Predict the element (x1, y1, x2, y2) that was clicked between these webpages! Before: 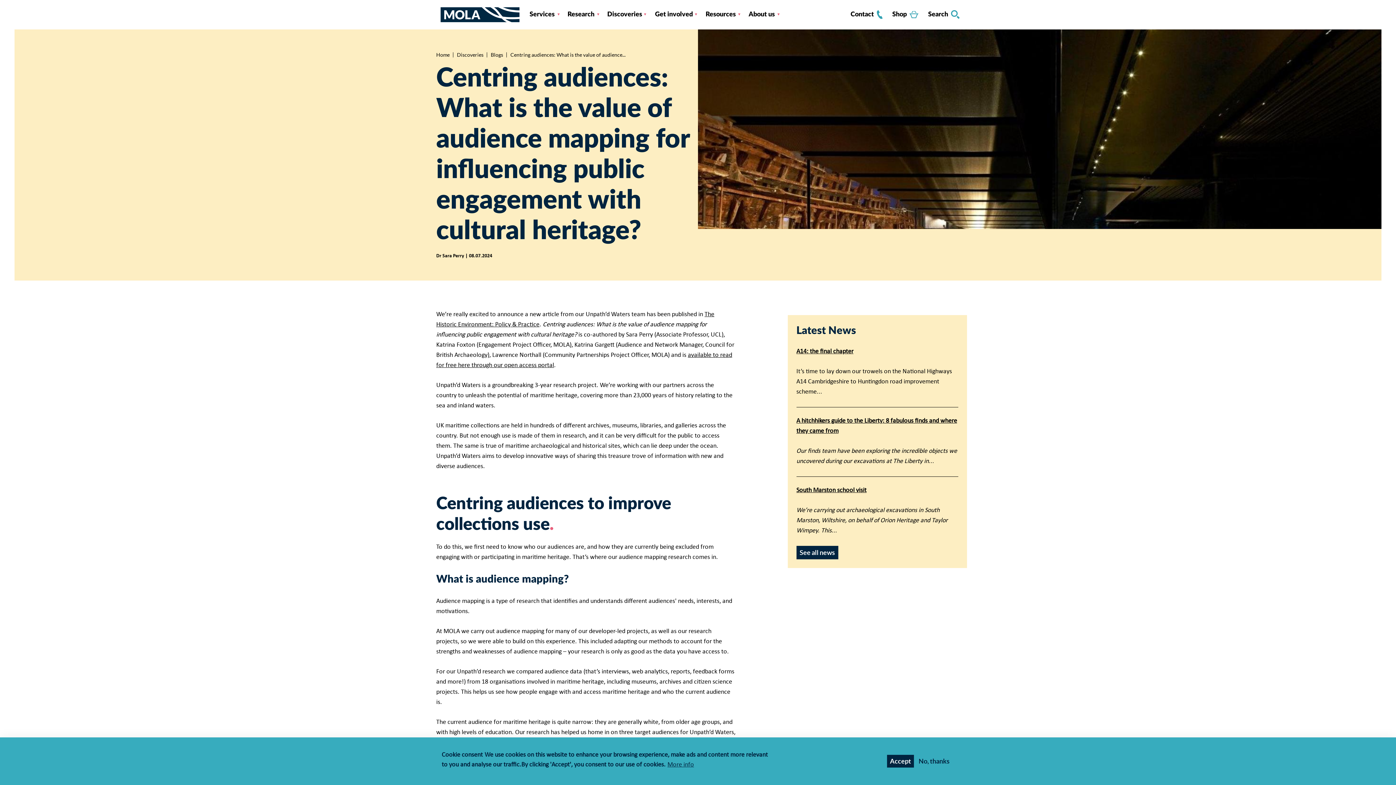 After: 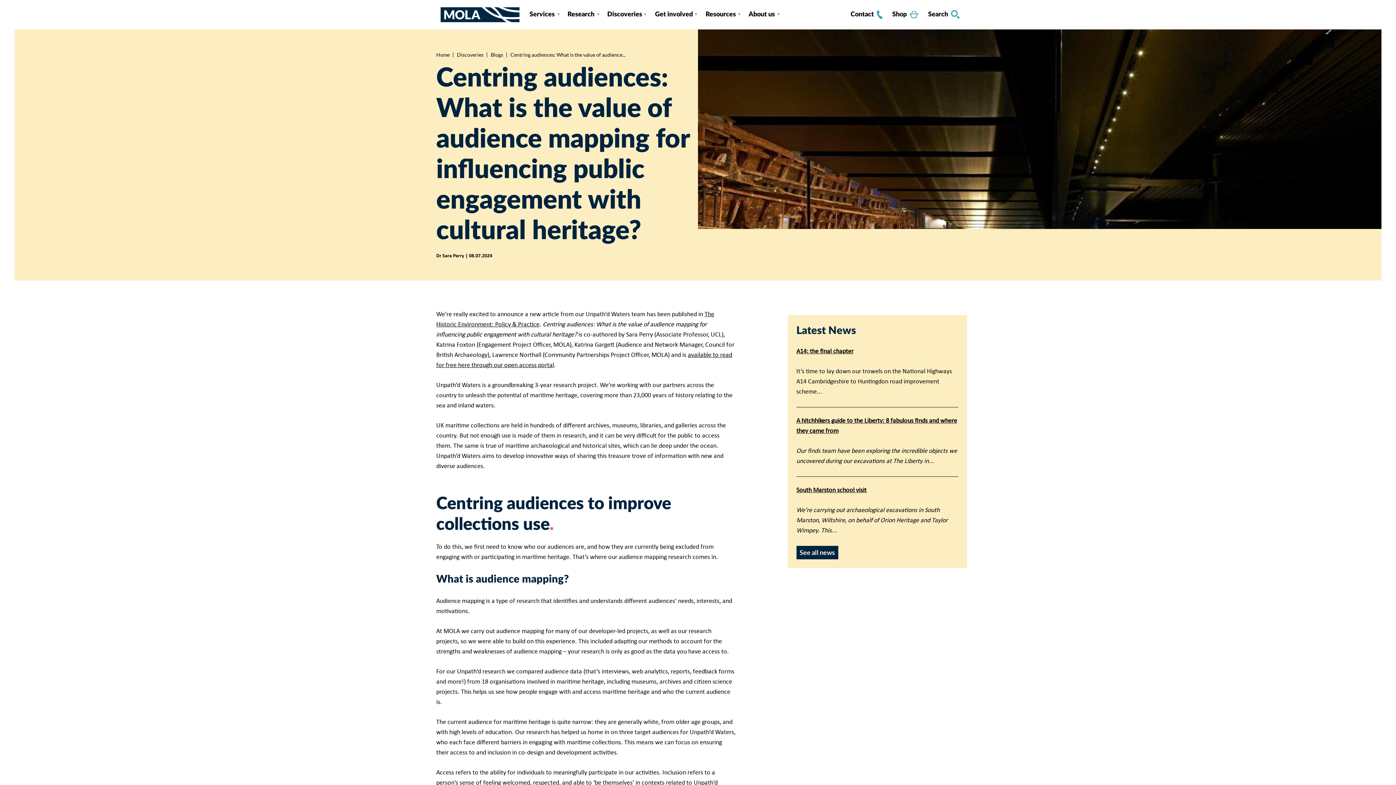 Action: label: No, thanks bbox: (916, 755, 952, 768)